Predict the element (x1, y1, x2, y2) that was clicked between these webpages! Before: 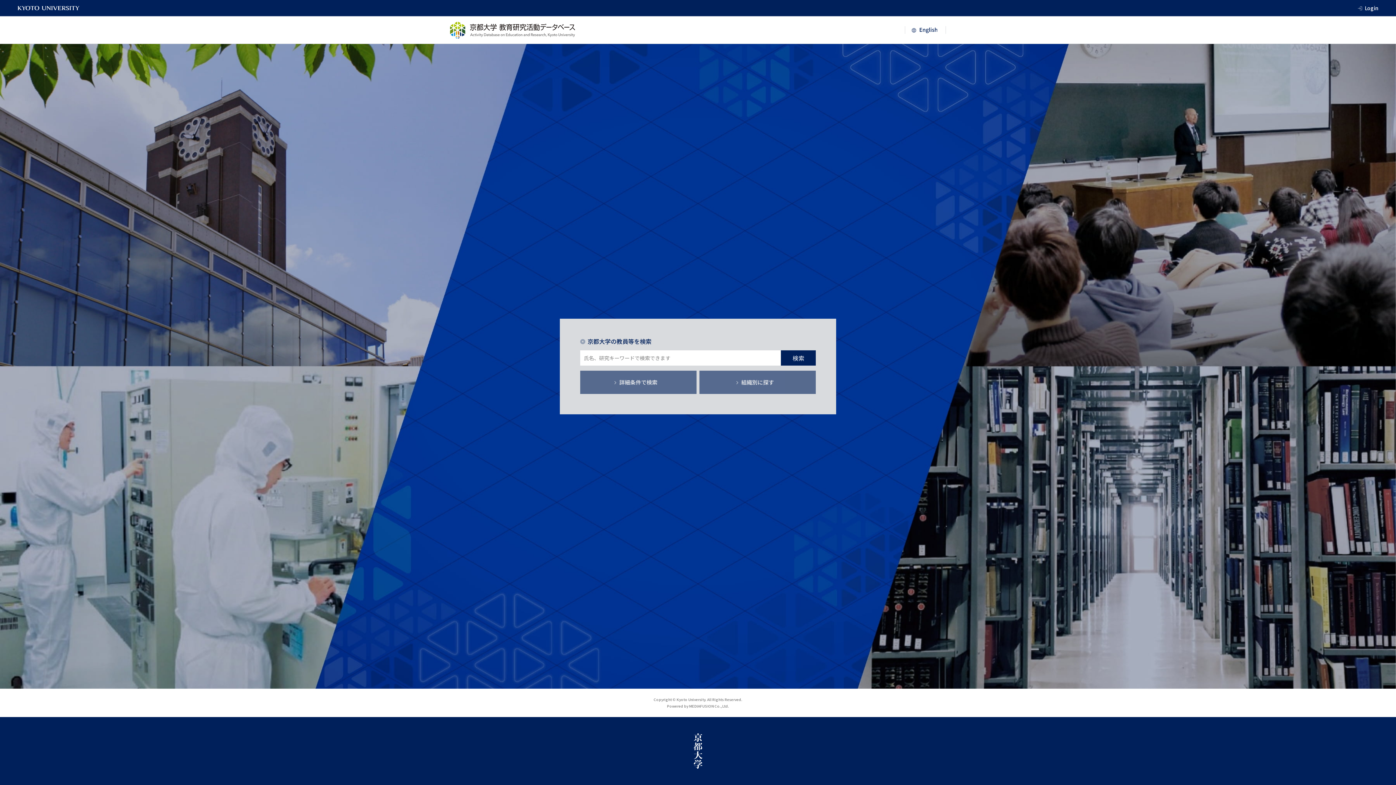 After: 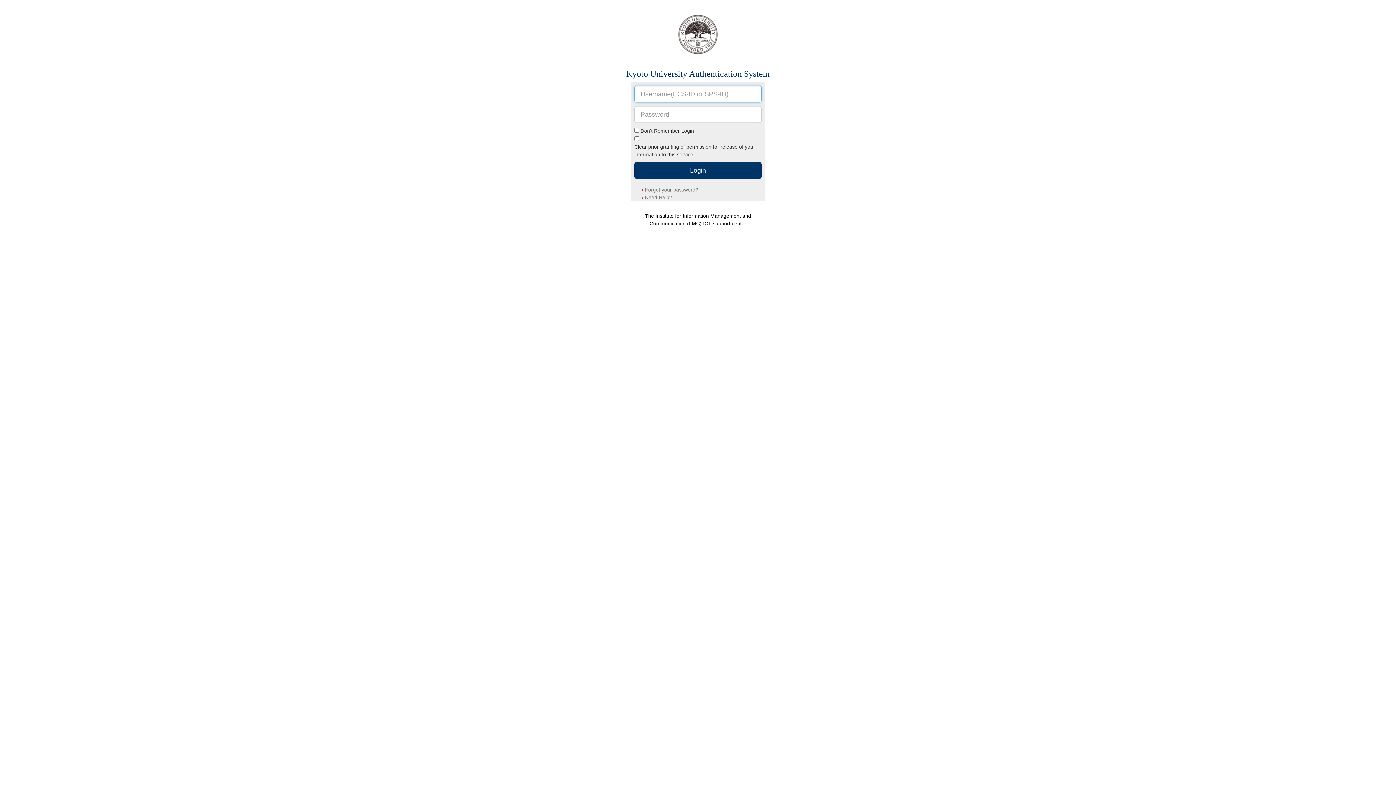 Action: bbox: (1365, 3, 1378, 12) label: Login